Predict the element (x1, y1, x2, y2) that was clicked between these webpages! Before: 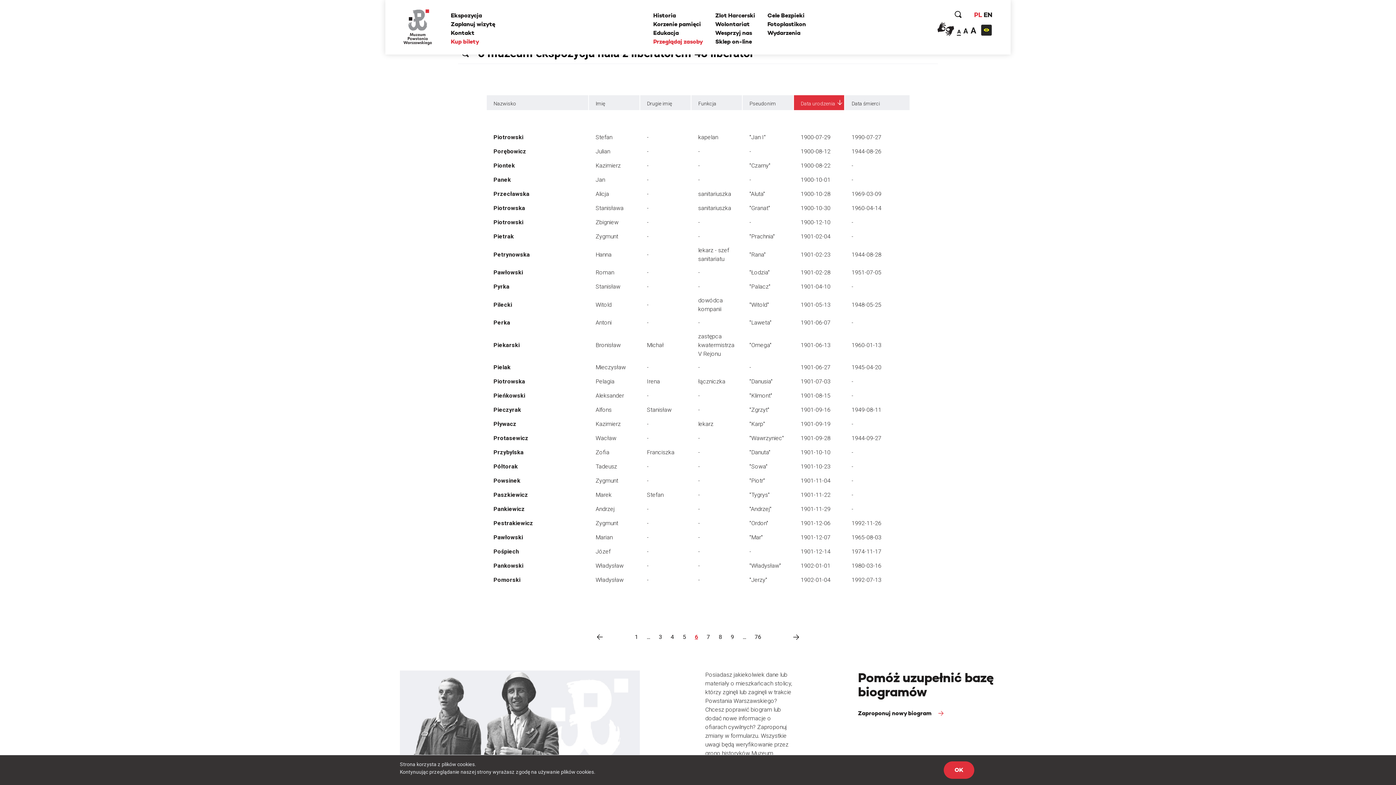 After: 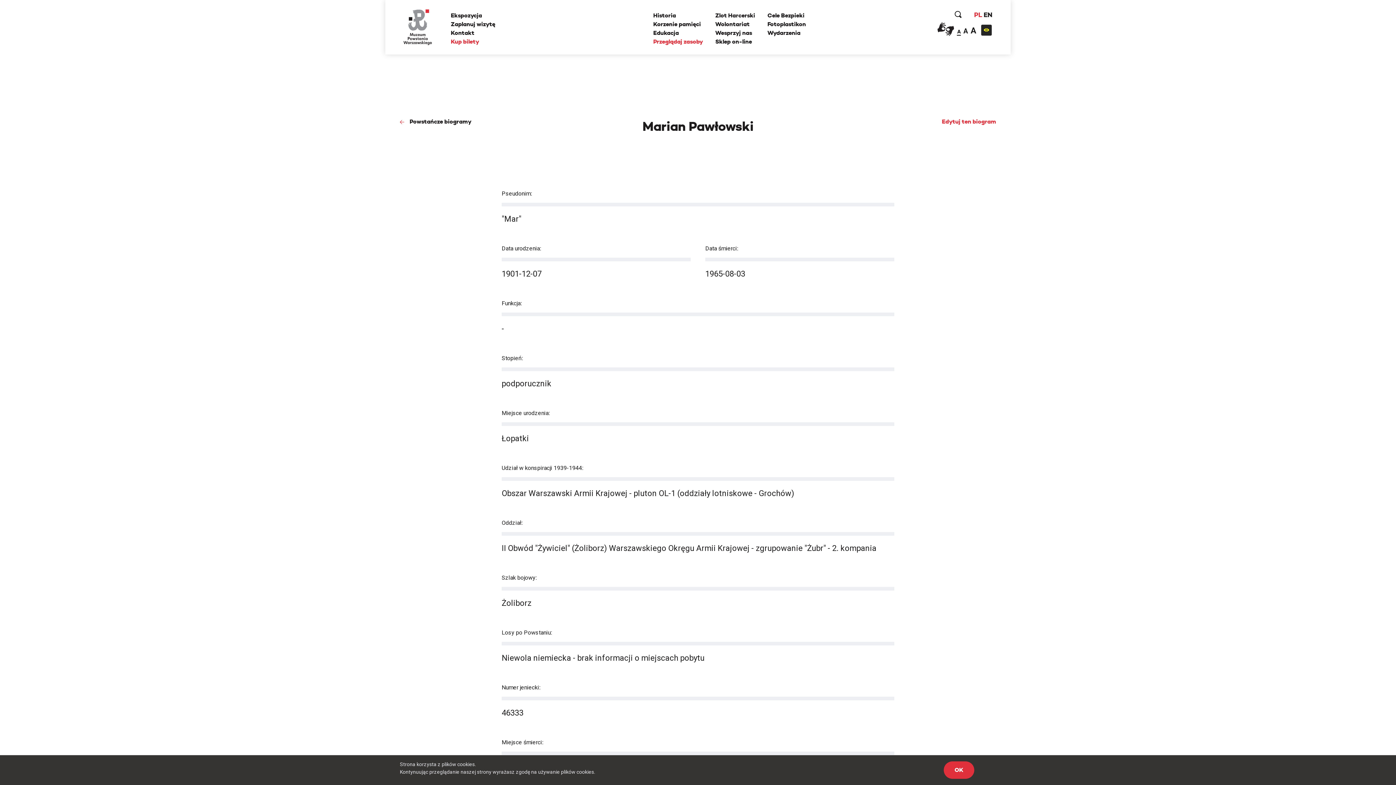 Action: label: Marian bbox: (595, 534, 612, 541)